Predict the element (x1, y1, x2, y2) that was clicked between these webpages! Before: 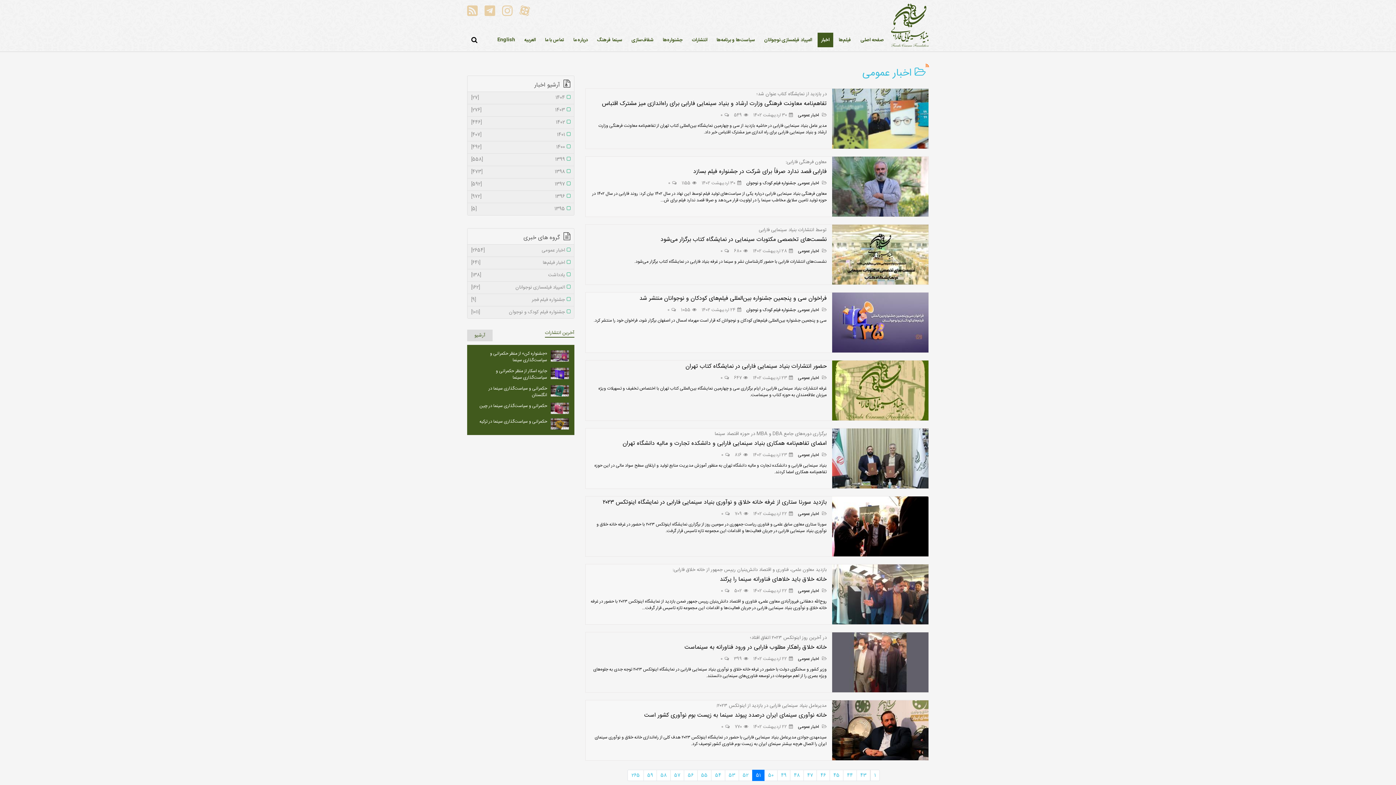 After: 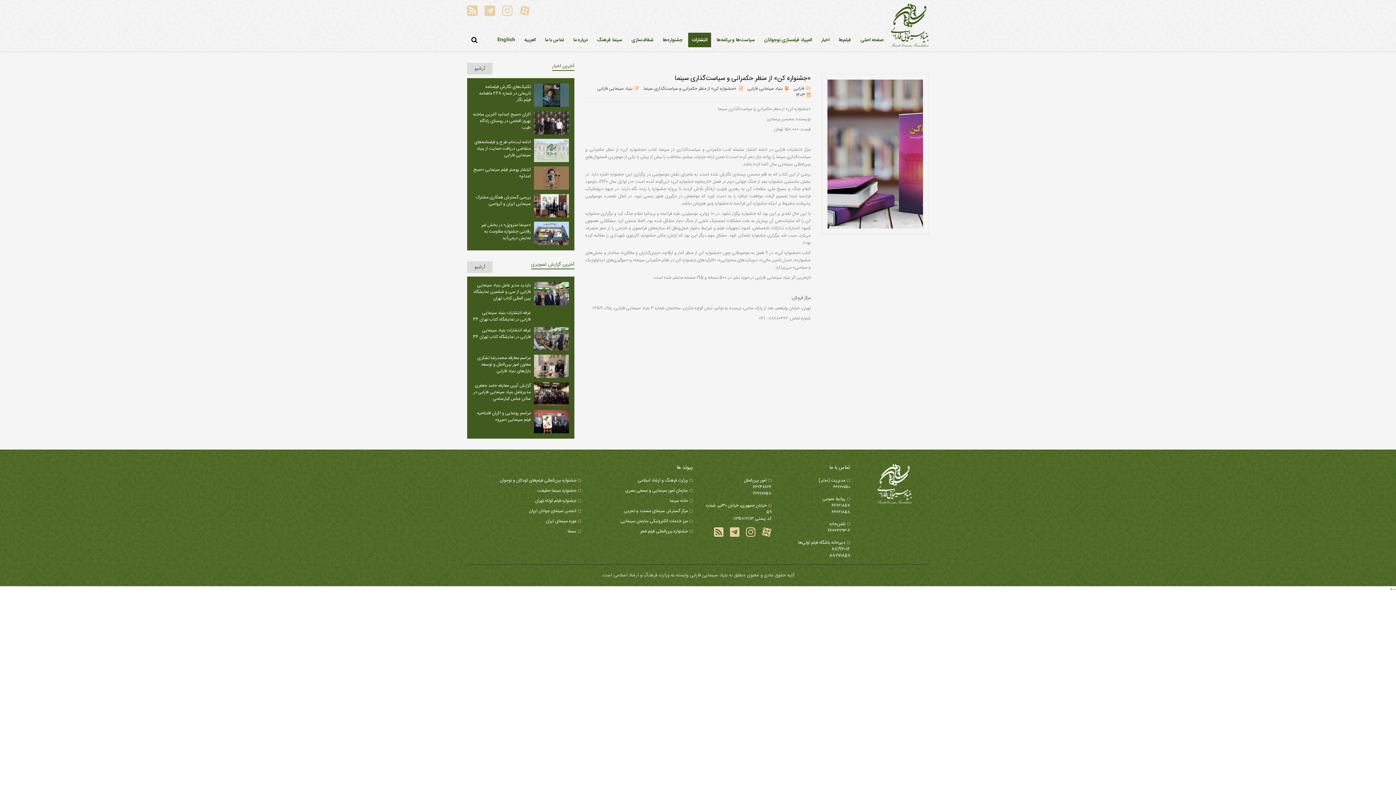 Action: bbox: (550, 352, 569, 360)